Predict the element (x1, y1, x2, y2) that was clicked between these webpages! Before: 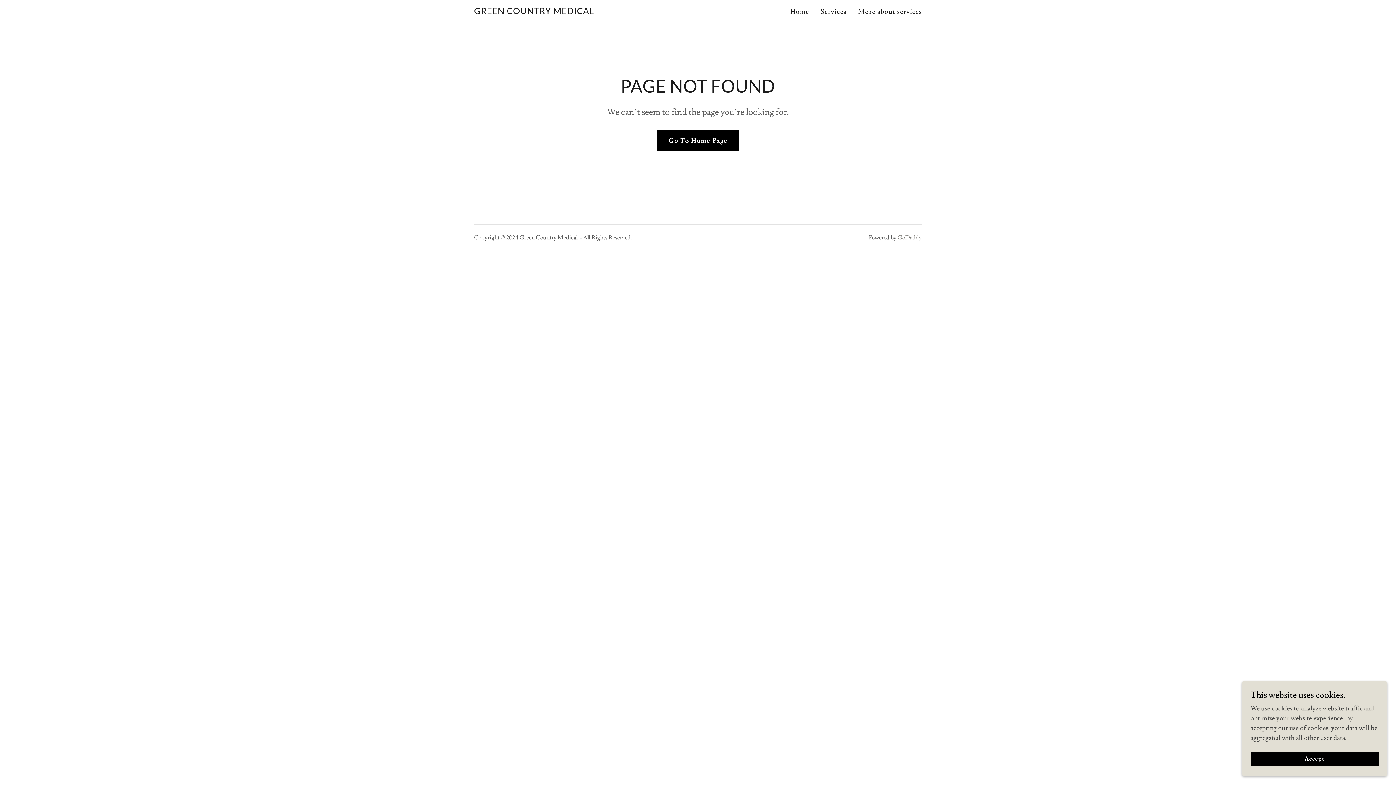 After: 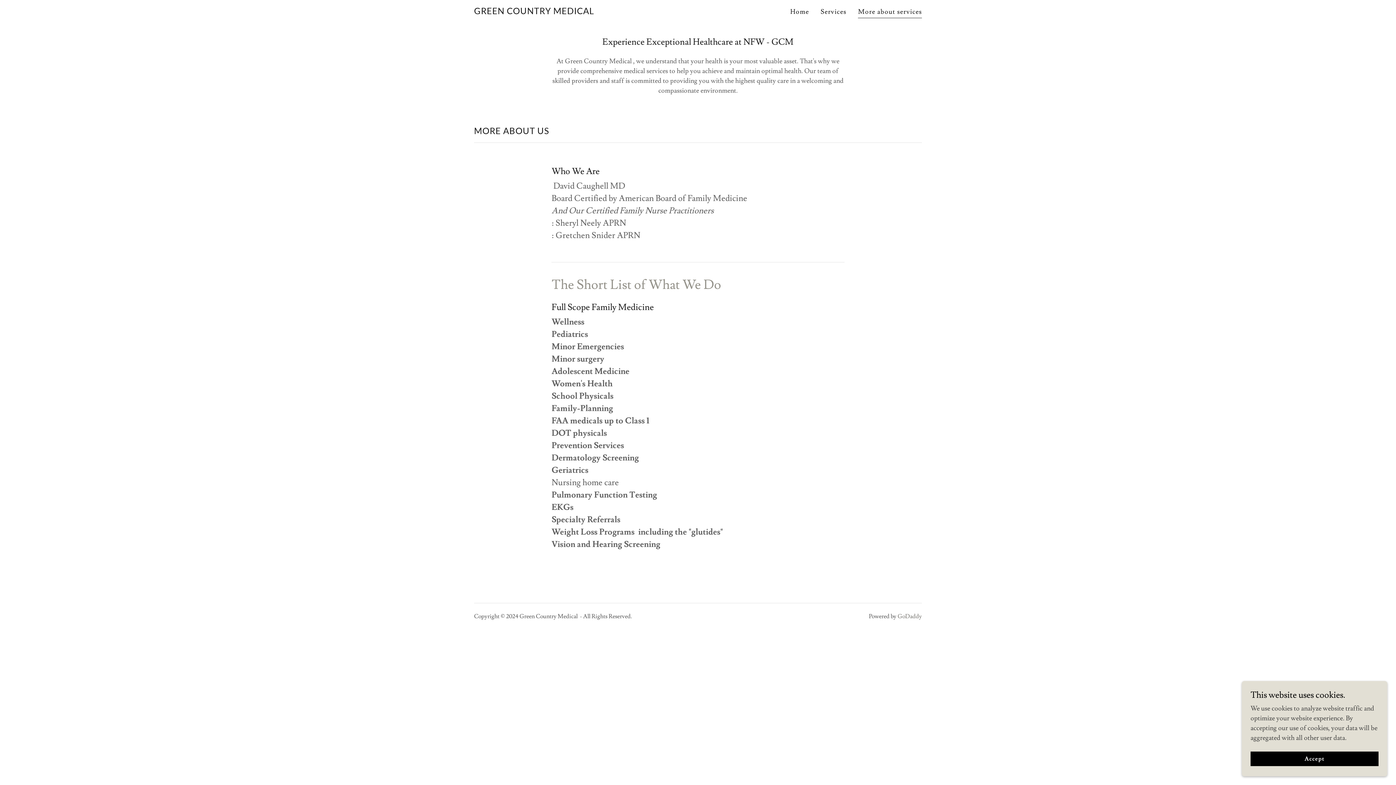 Action: label: More about services bbox: (856, 5, 924, 18)